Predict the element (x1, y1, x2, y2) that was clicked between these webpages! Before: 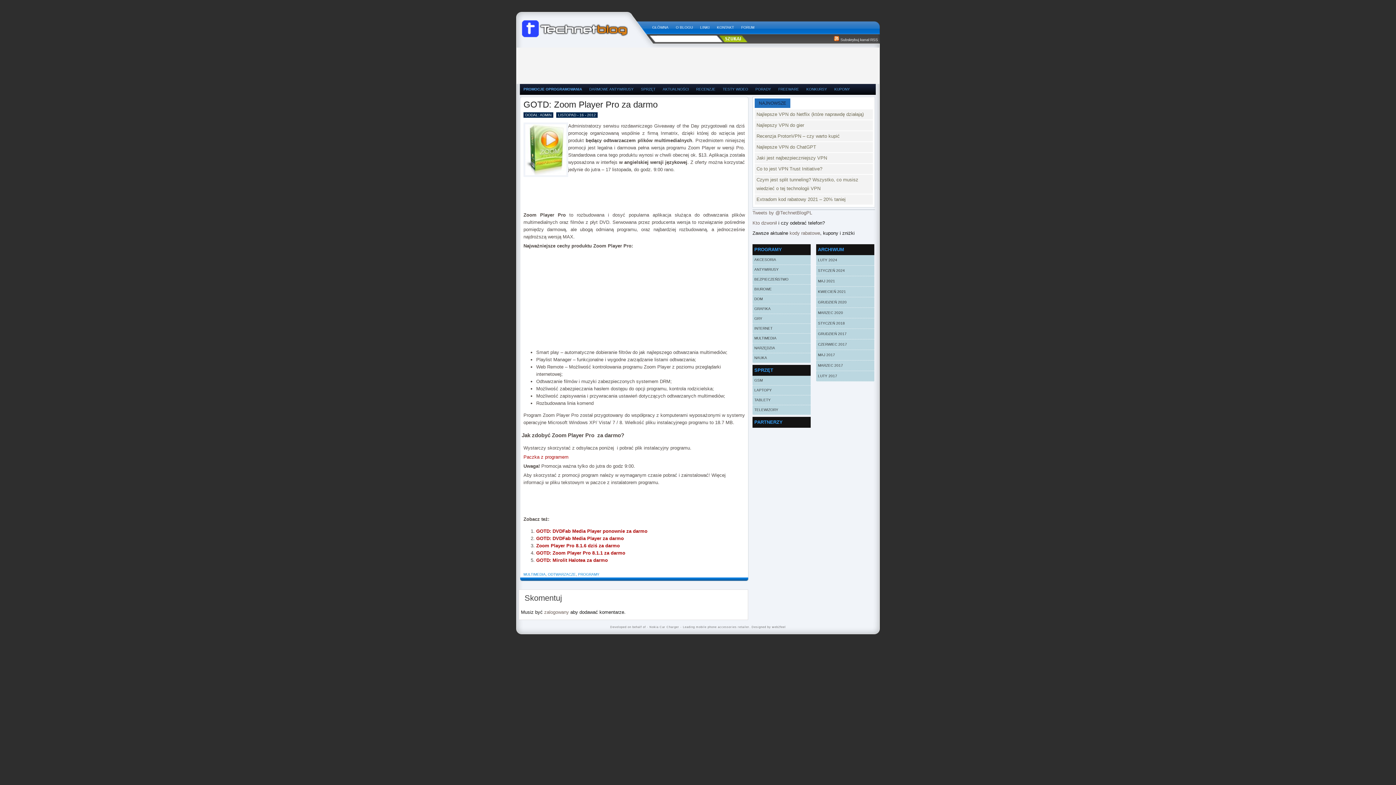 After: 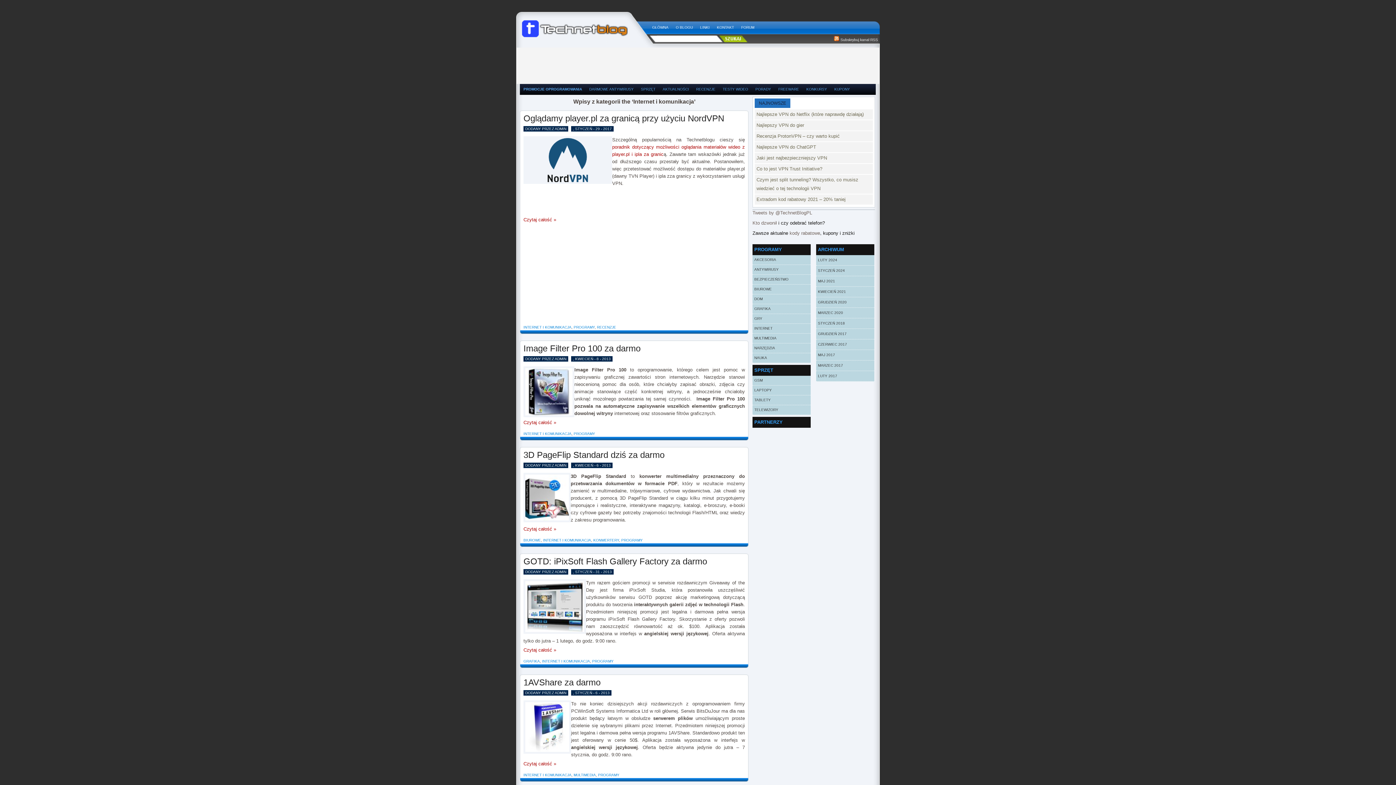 Action: label: INTERNET bbox: (752, 324, 810, 333)